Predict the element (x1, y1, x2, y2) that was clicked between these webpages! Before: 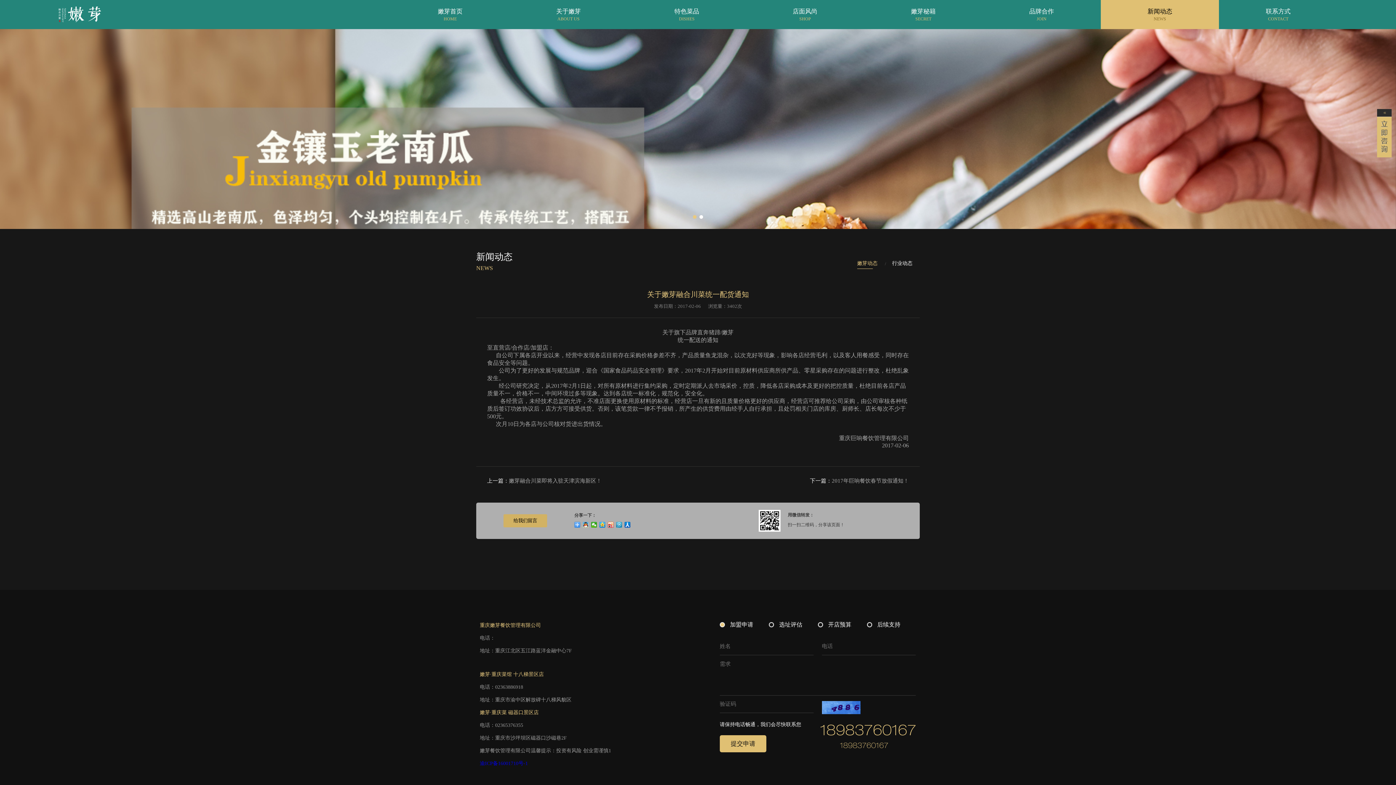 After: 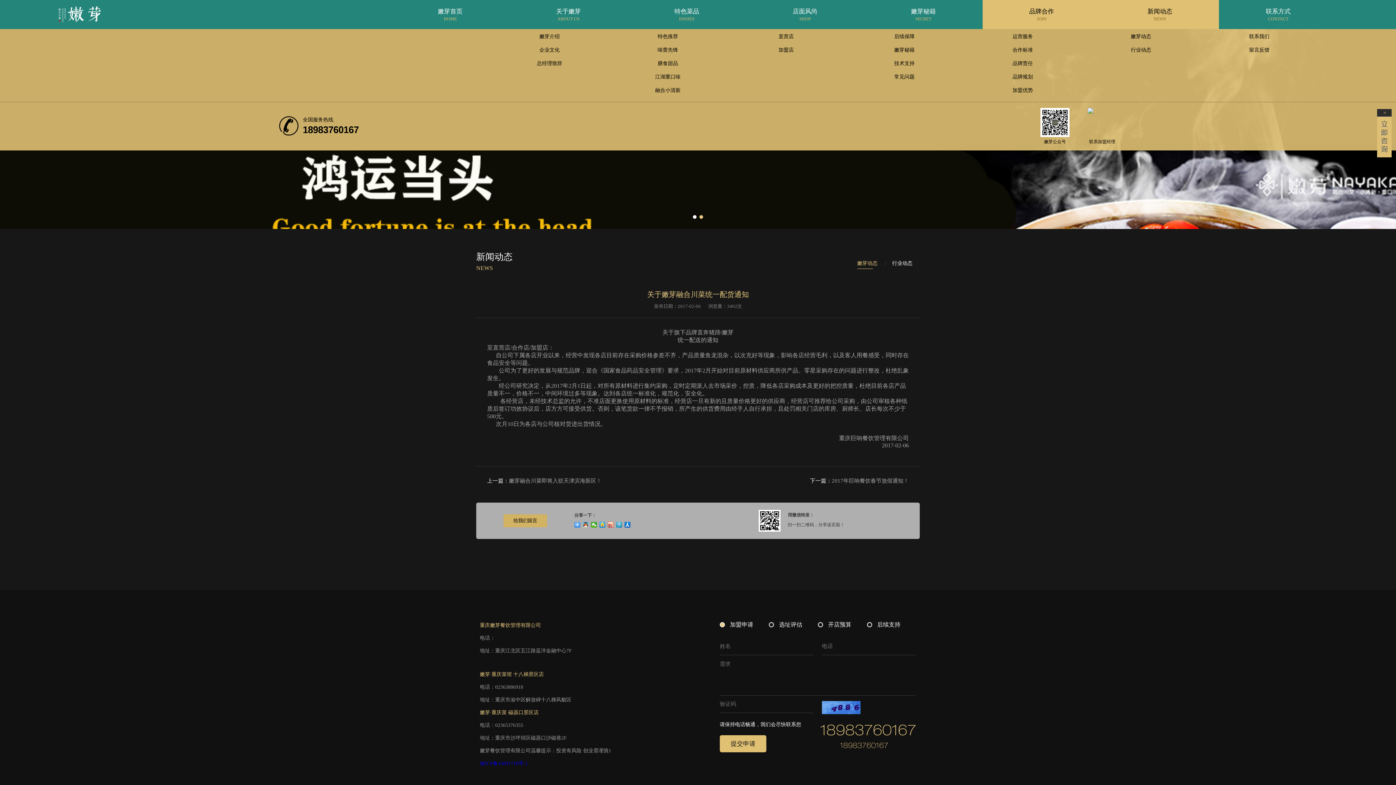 Action: bbox: (982, 0, 1101, 29) label: 品牌合作

JOIN